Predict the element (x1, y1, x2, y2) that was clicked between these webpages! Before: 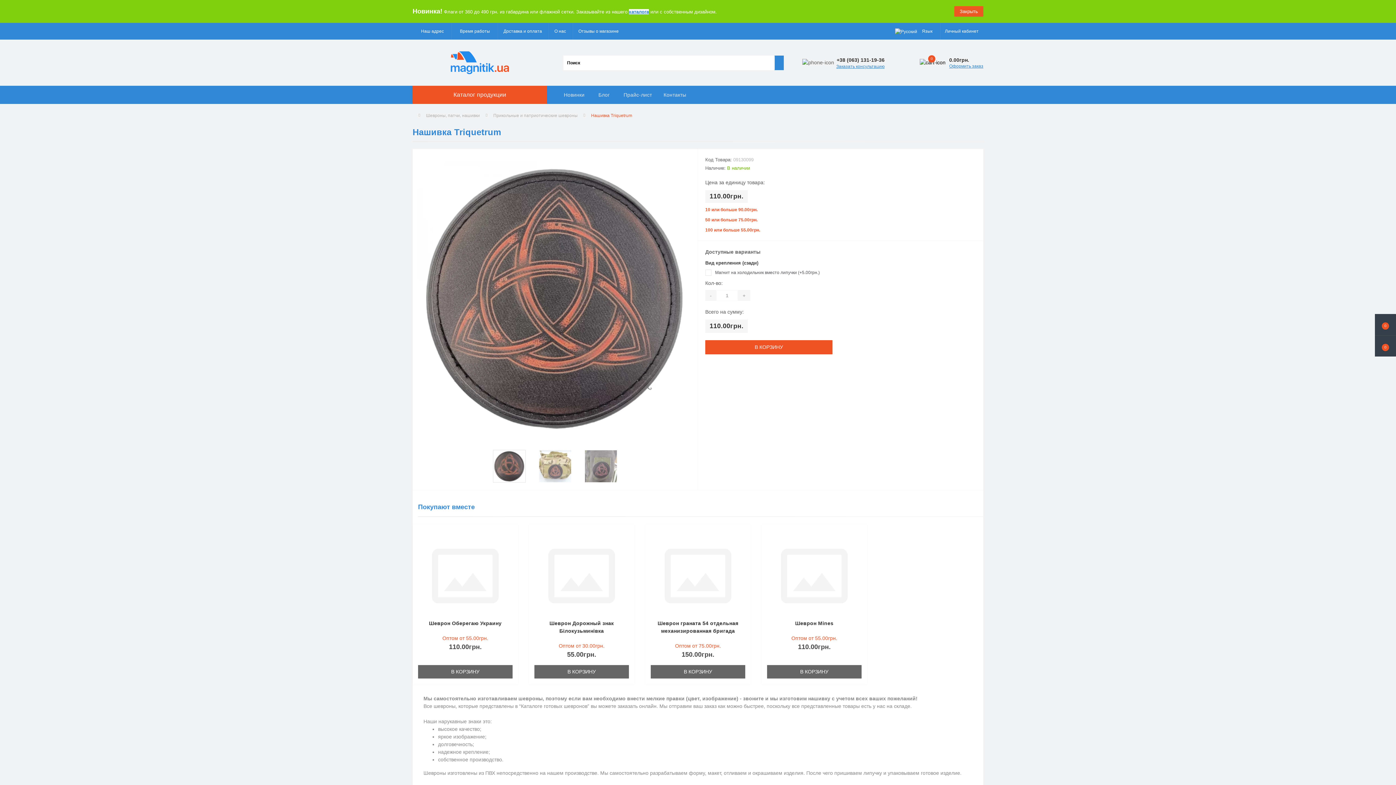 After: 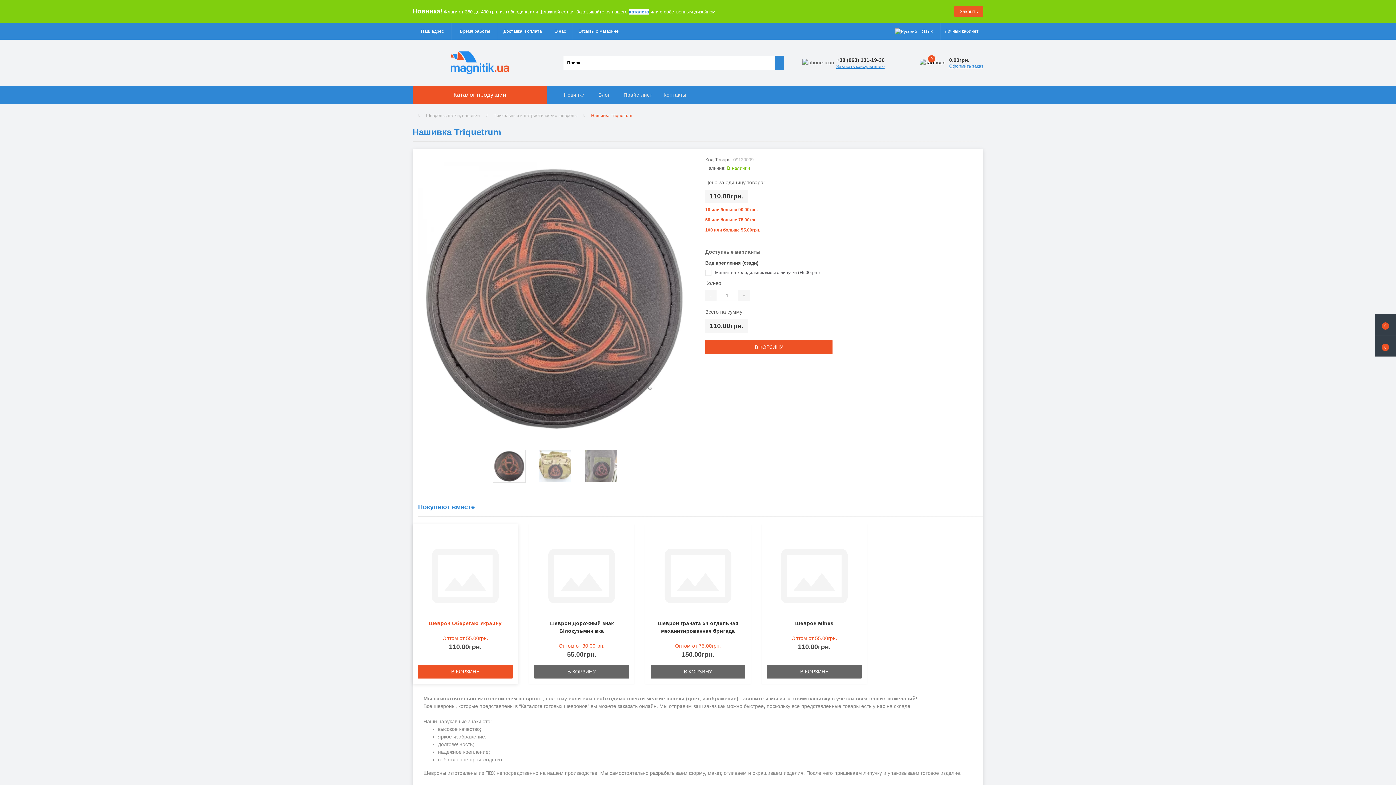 Action: bbox: (508, 545, 512, 546)